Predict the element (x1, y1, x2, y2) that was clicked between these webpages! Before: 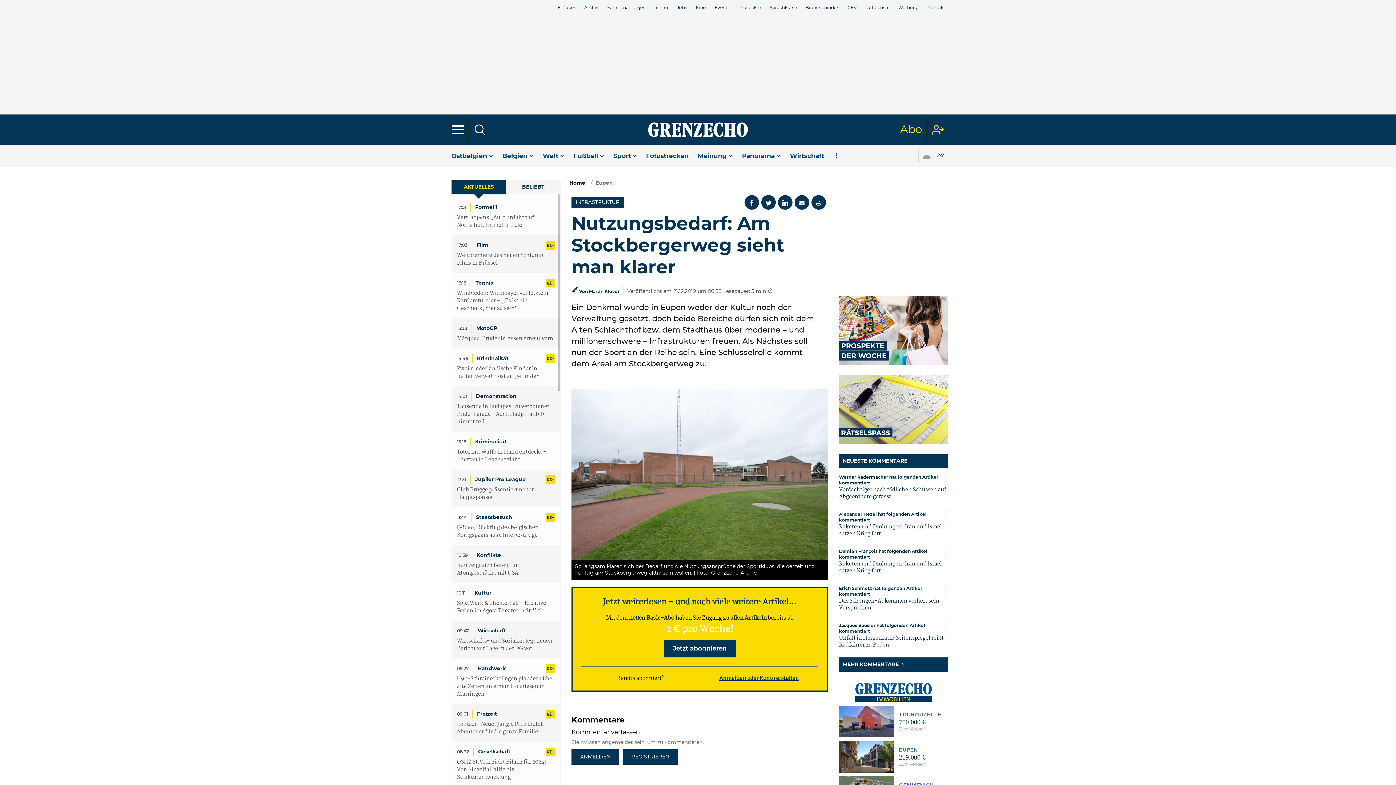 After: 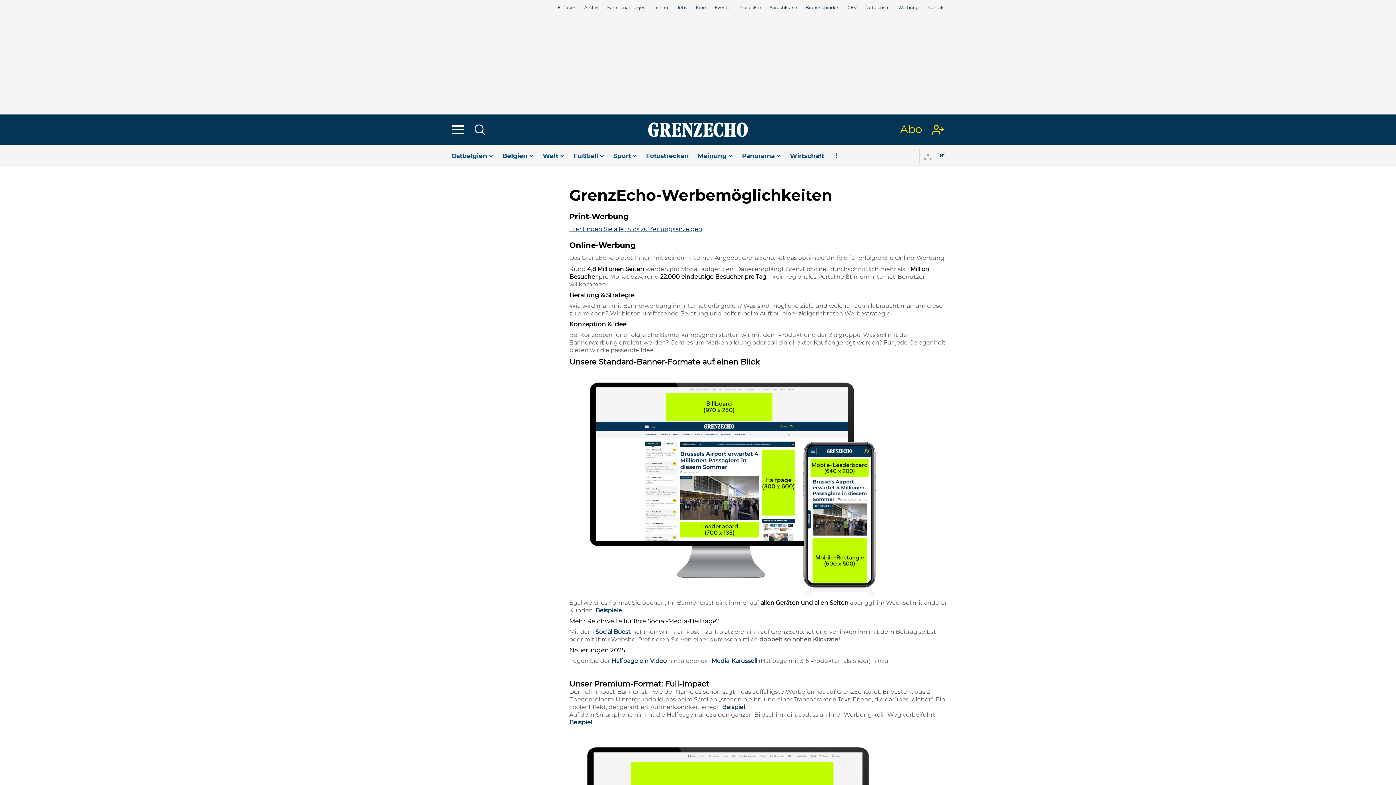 Action: label: Werbung bbox: (894, 0, 922, 14)